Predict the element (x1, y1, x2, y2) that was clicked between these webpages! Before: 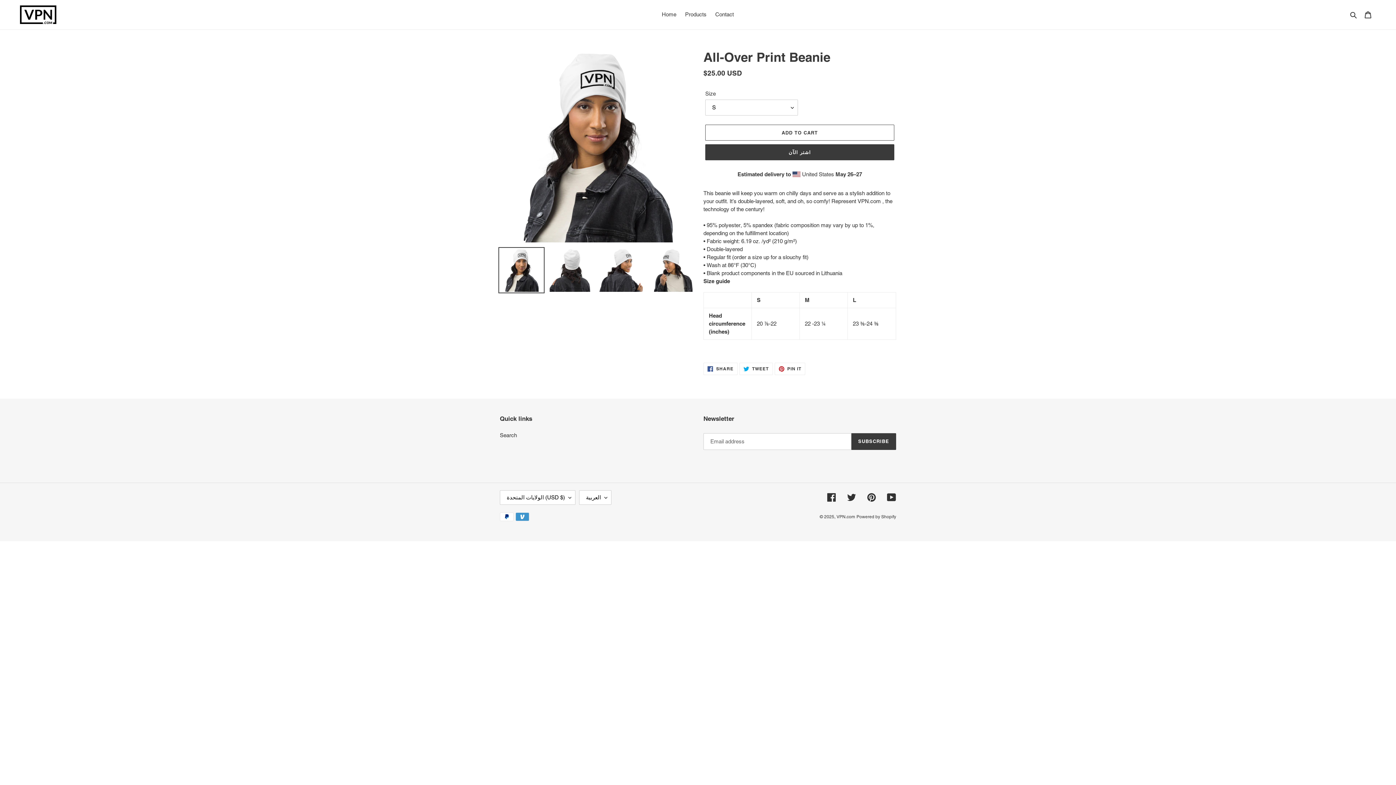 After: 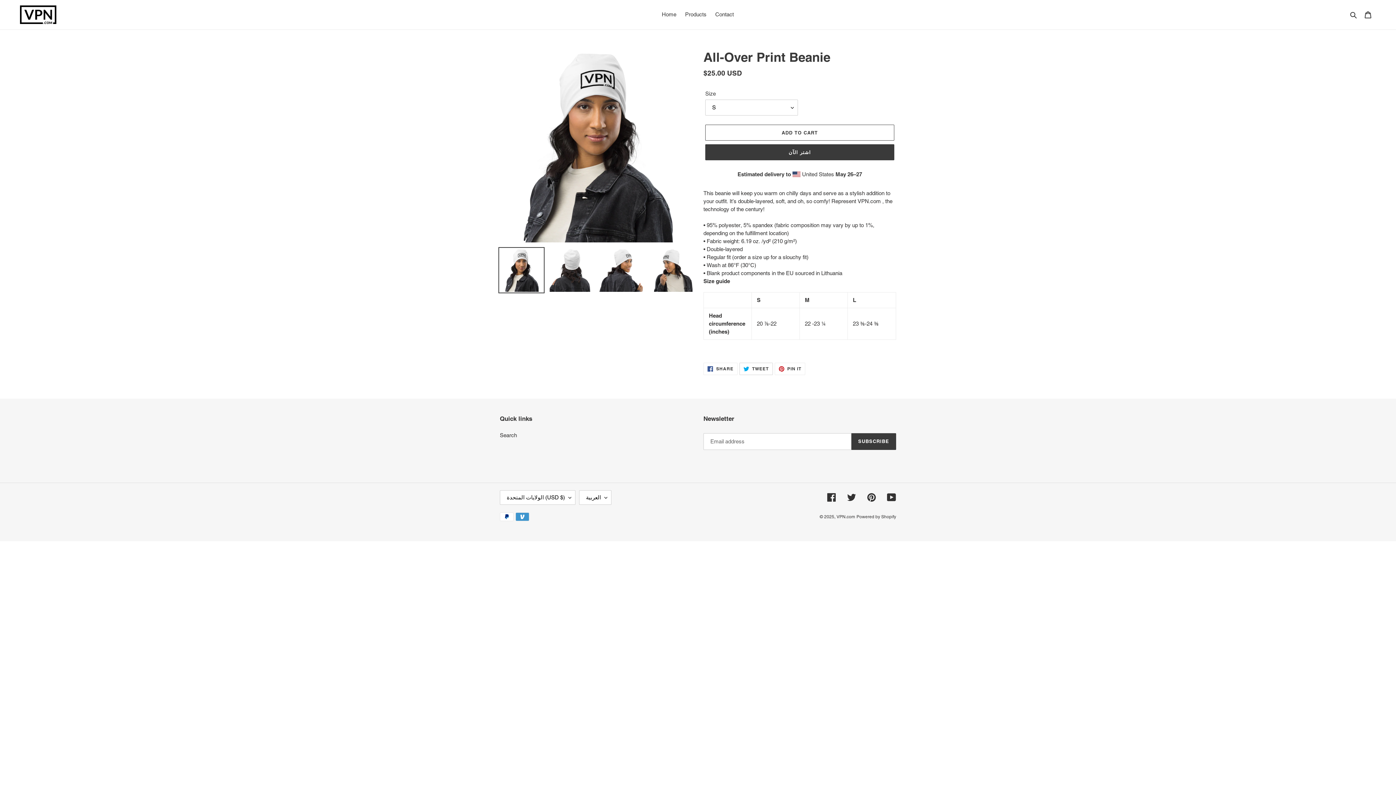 Action: label:  TWEET
TWEET ON TWITTER bbox: (739, 362, 772, 375)